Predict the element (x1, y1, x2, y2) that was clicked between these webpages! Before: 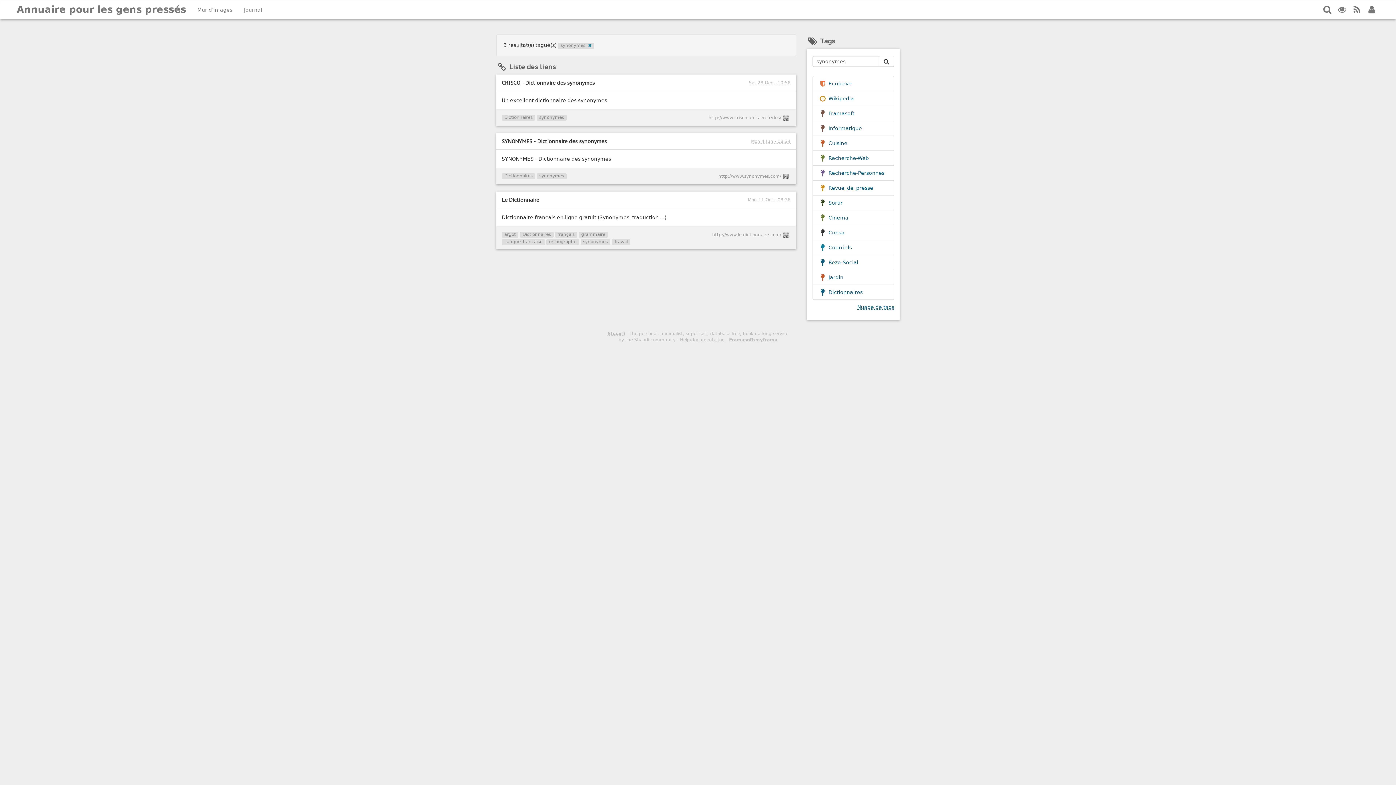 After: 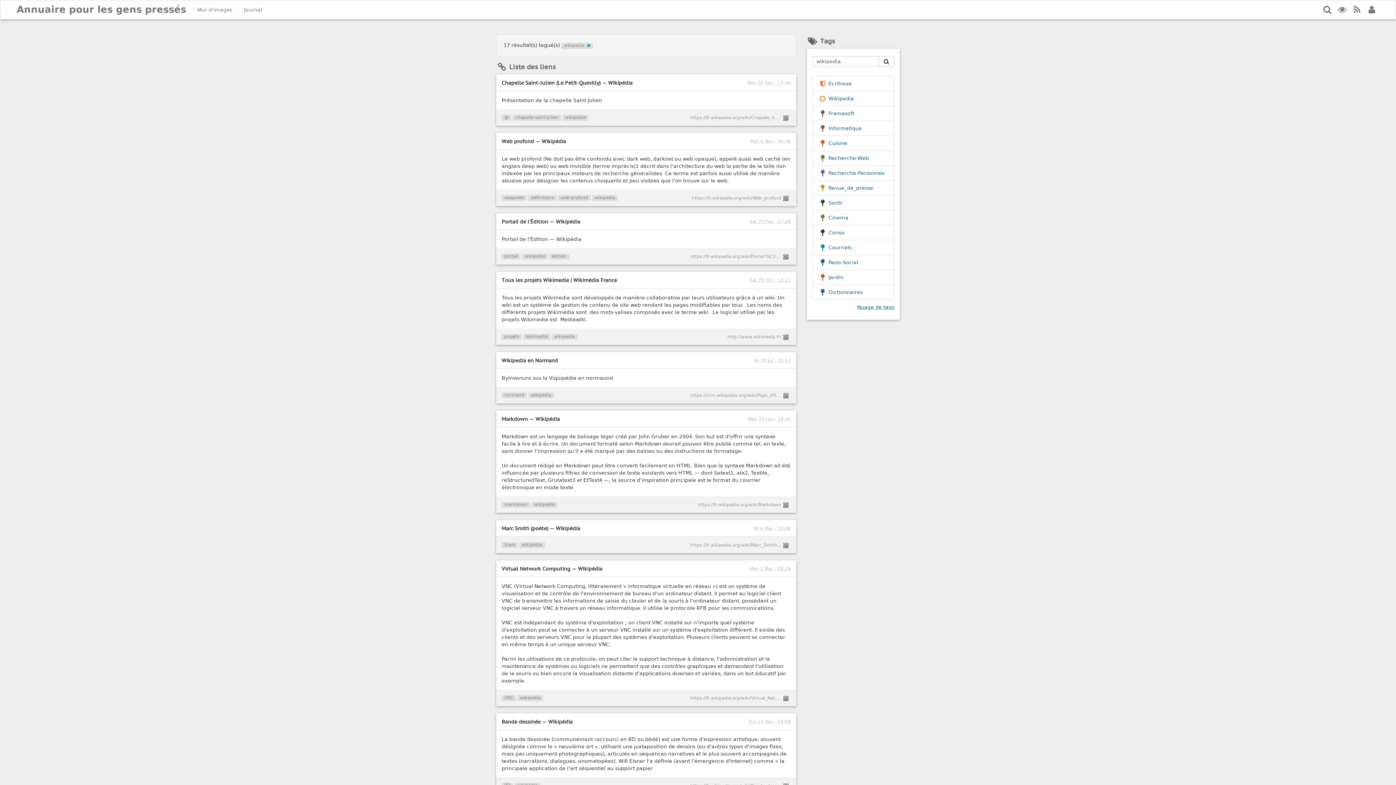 Action: bbox: (828, 95, 854, 101) label: Wikipedia